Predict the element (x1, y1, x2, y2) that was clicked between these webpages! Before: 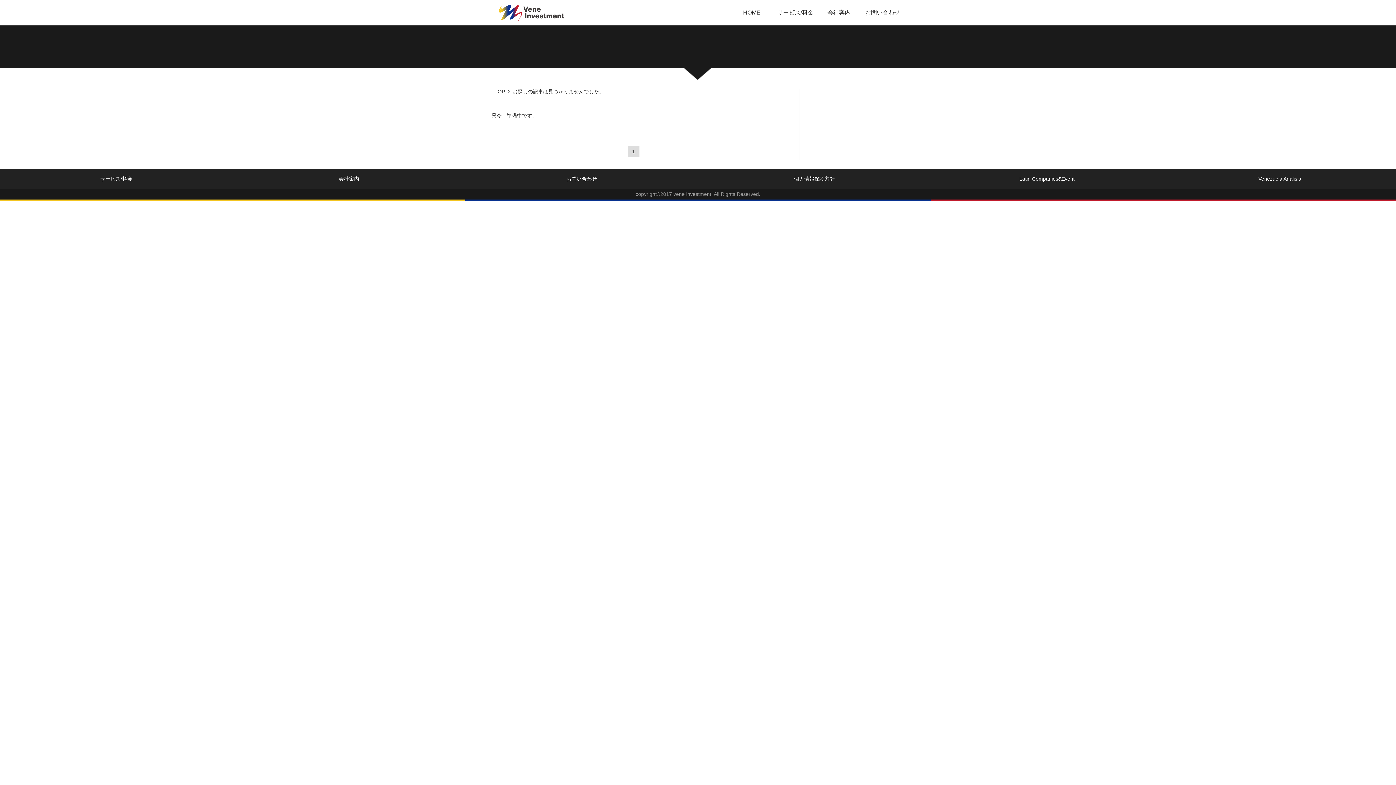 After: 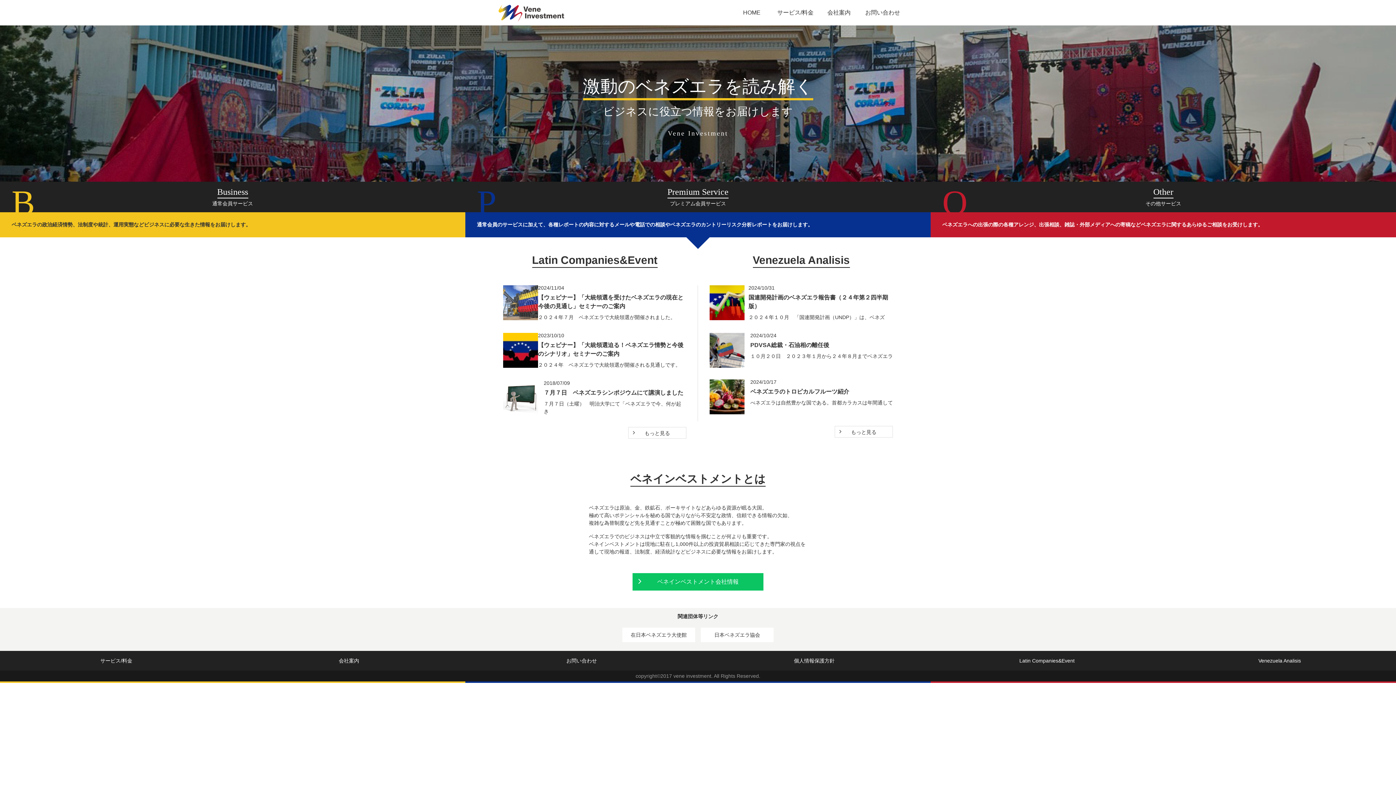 Action: bbox: (497, 4, 608, 21)